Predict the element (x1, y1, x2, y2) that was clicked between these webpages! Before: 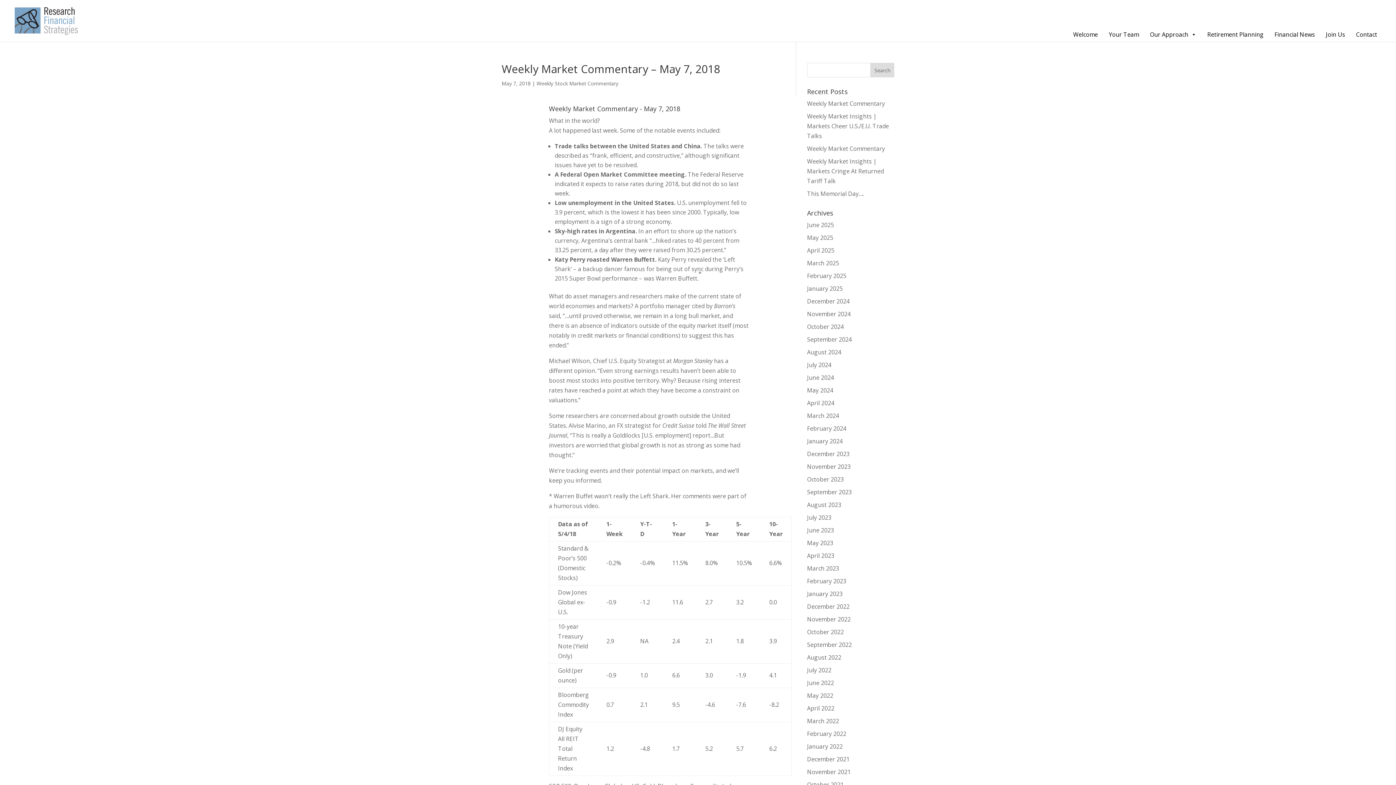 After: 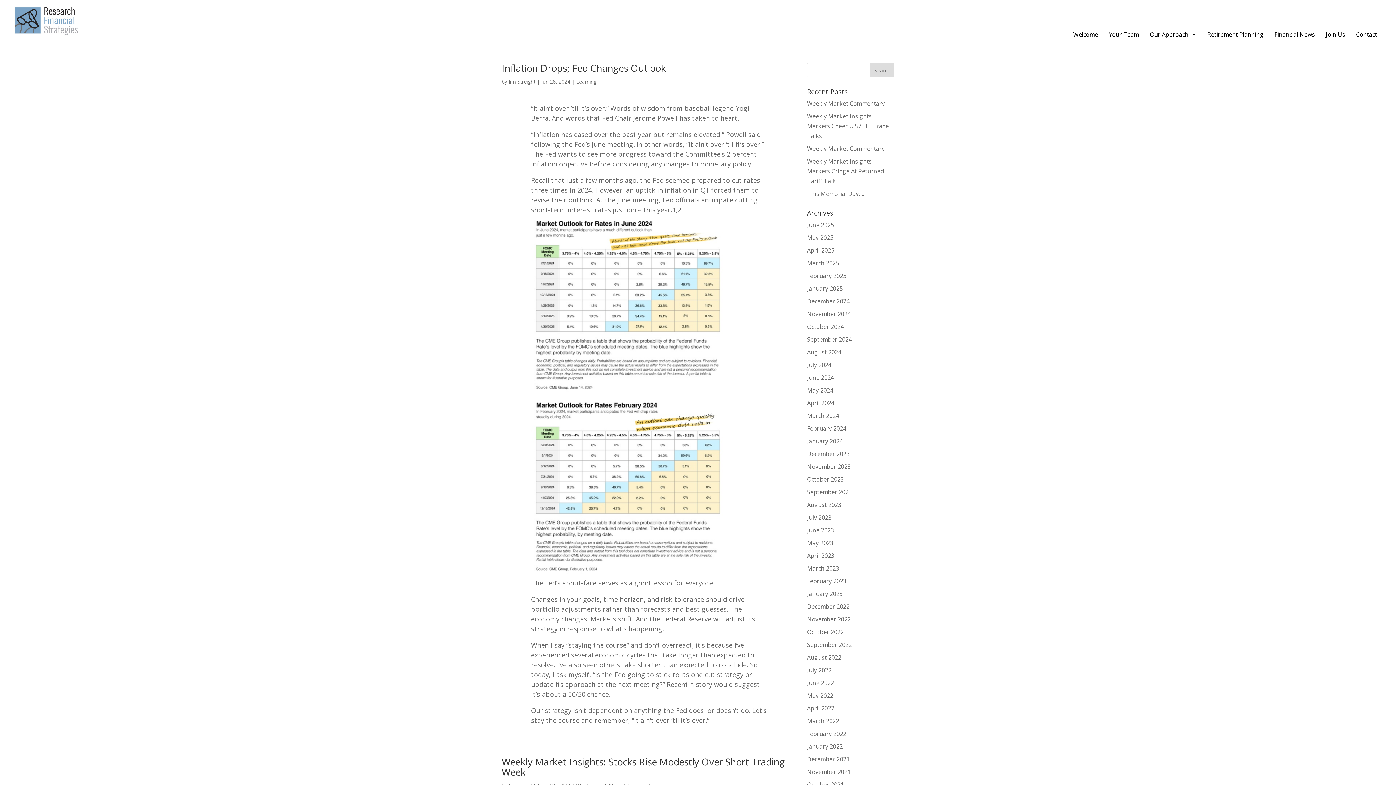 Action: label: June 2024 bbox: (807, 373, 834, 381)